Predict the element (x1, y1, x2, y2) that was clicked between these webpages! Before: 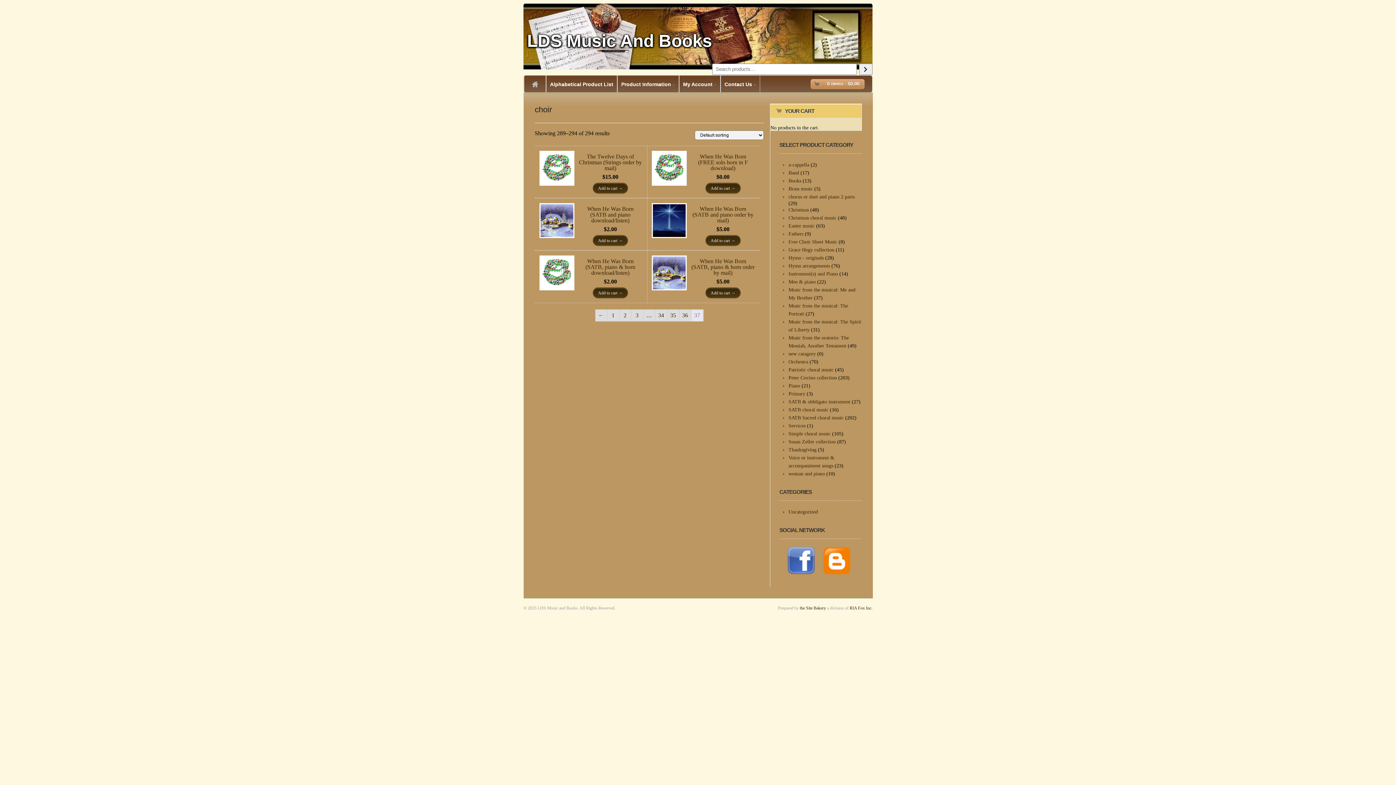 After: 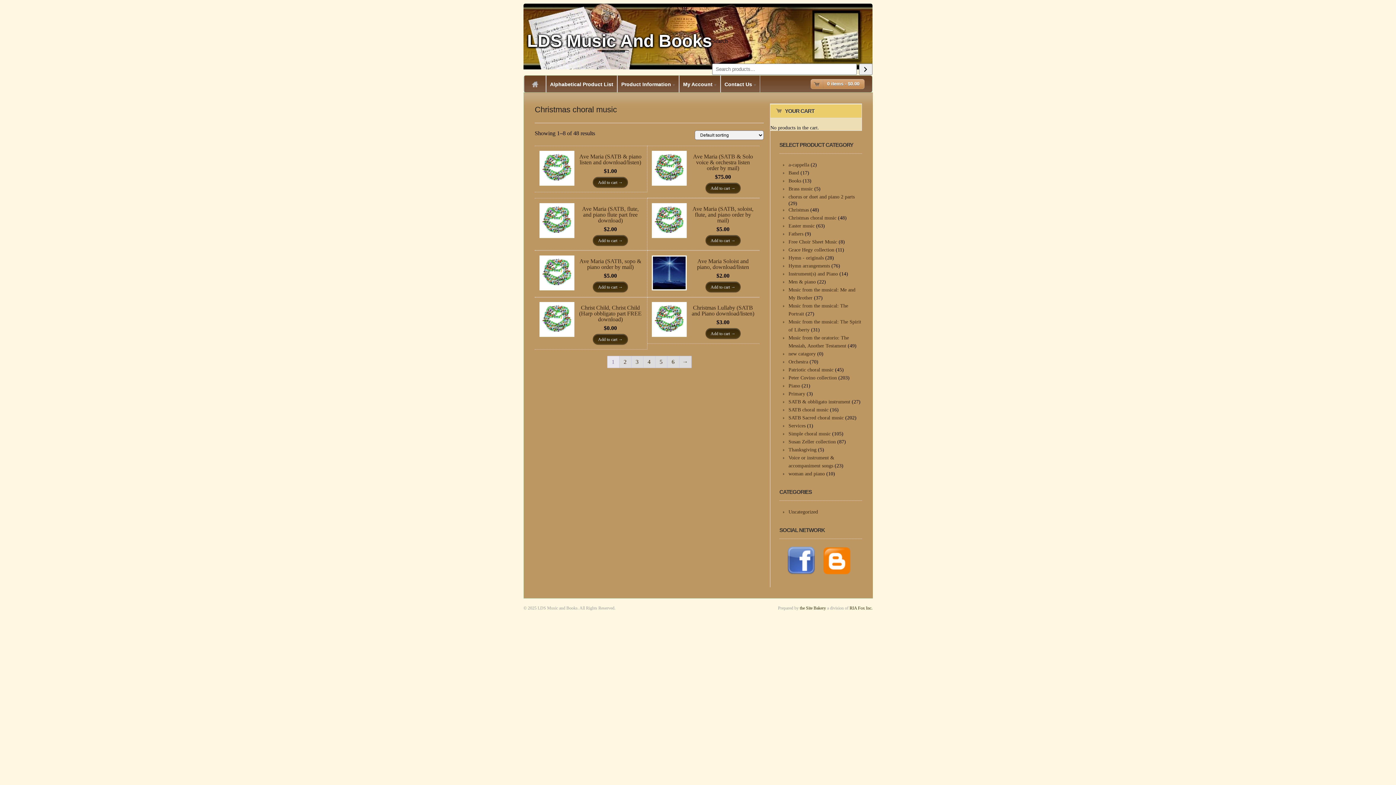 Action: label: Christmas choral music bbox: (788, 215, 836, 220)